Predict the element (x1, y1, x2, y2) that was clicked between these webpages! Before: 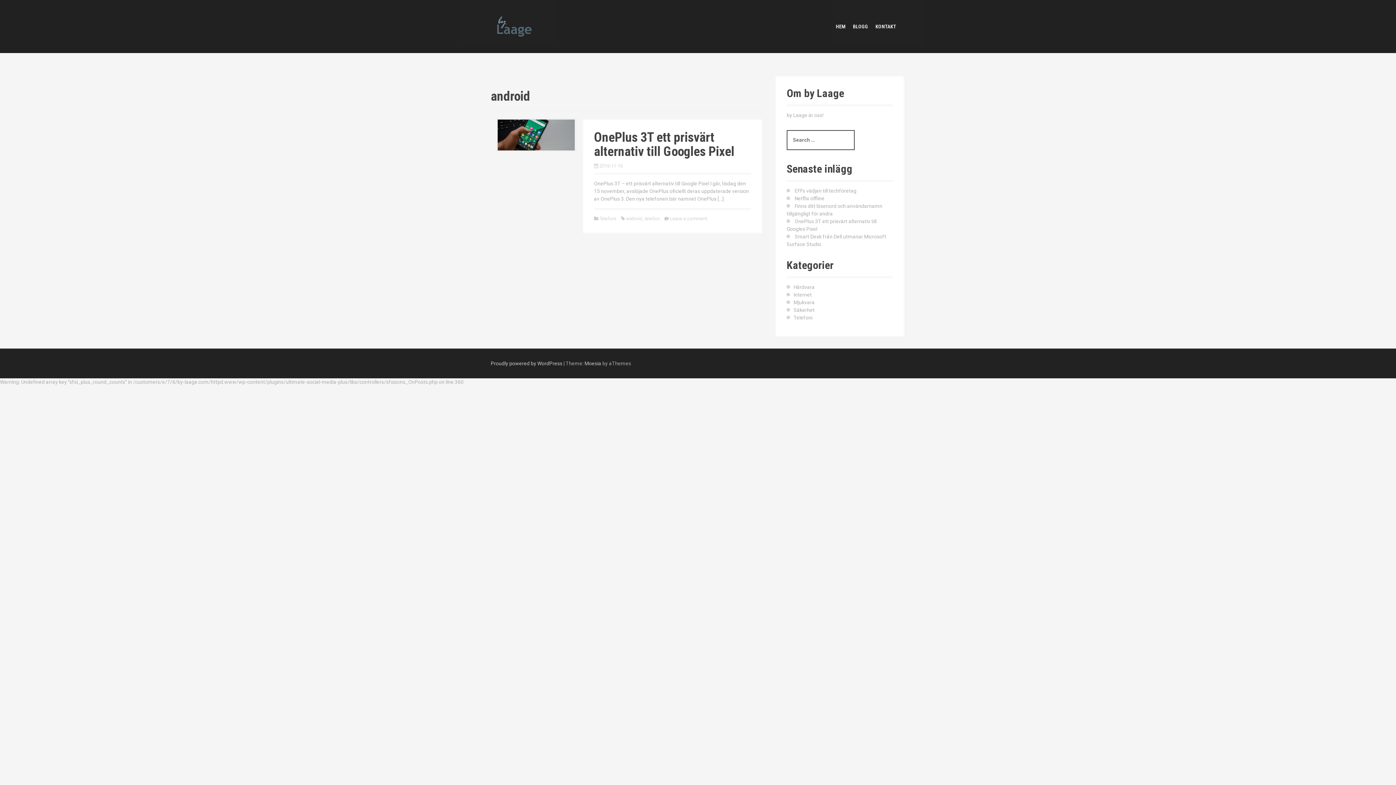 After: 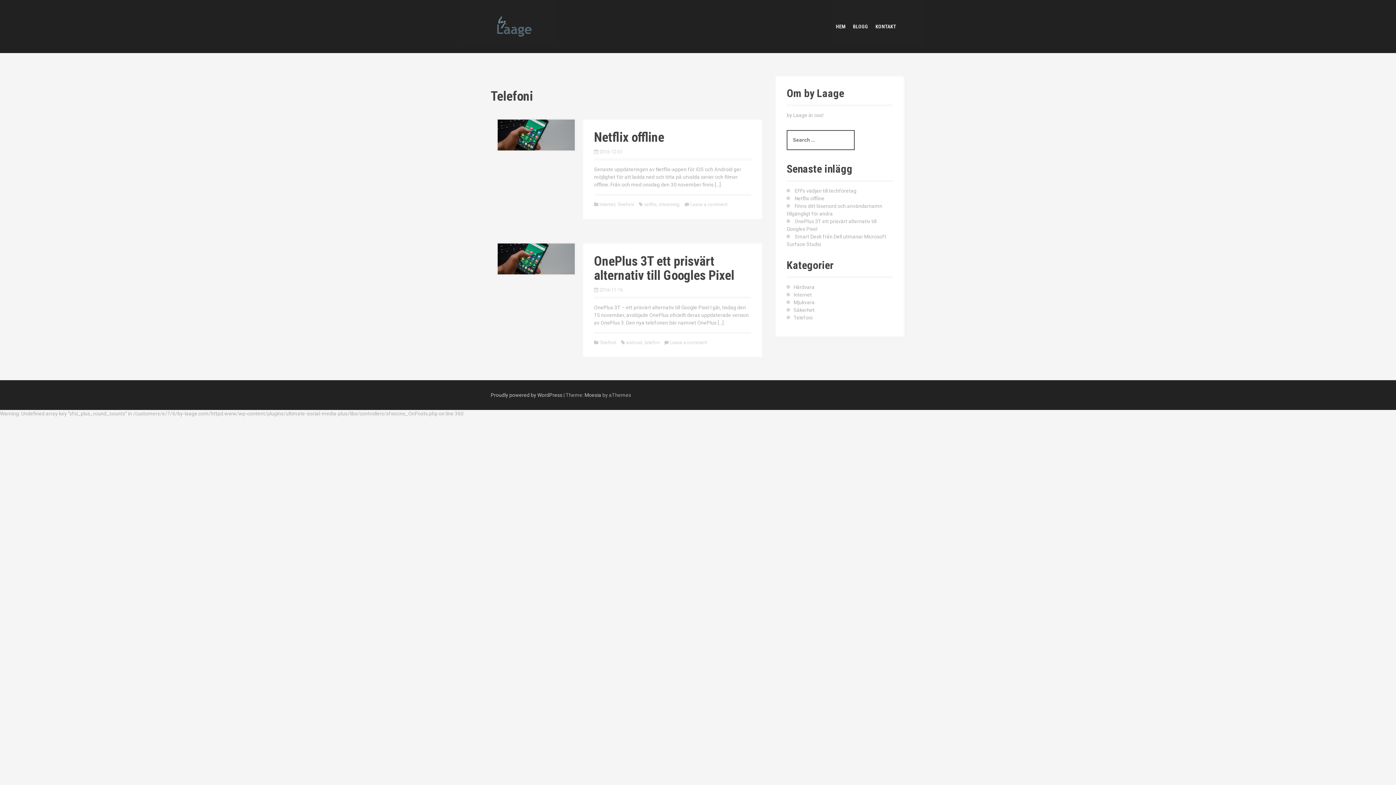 Action: bbox: (793, 315, 812, 320) label: Telefoni